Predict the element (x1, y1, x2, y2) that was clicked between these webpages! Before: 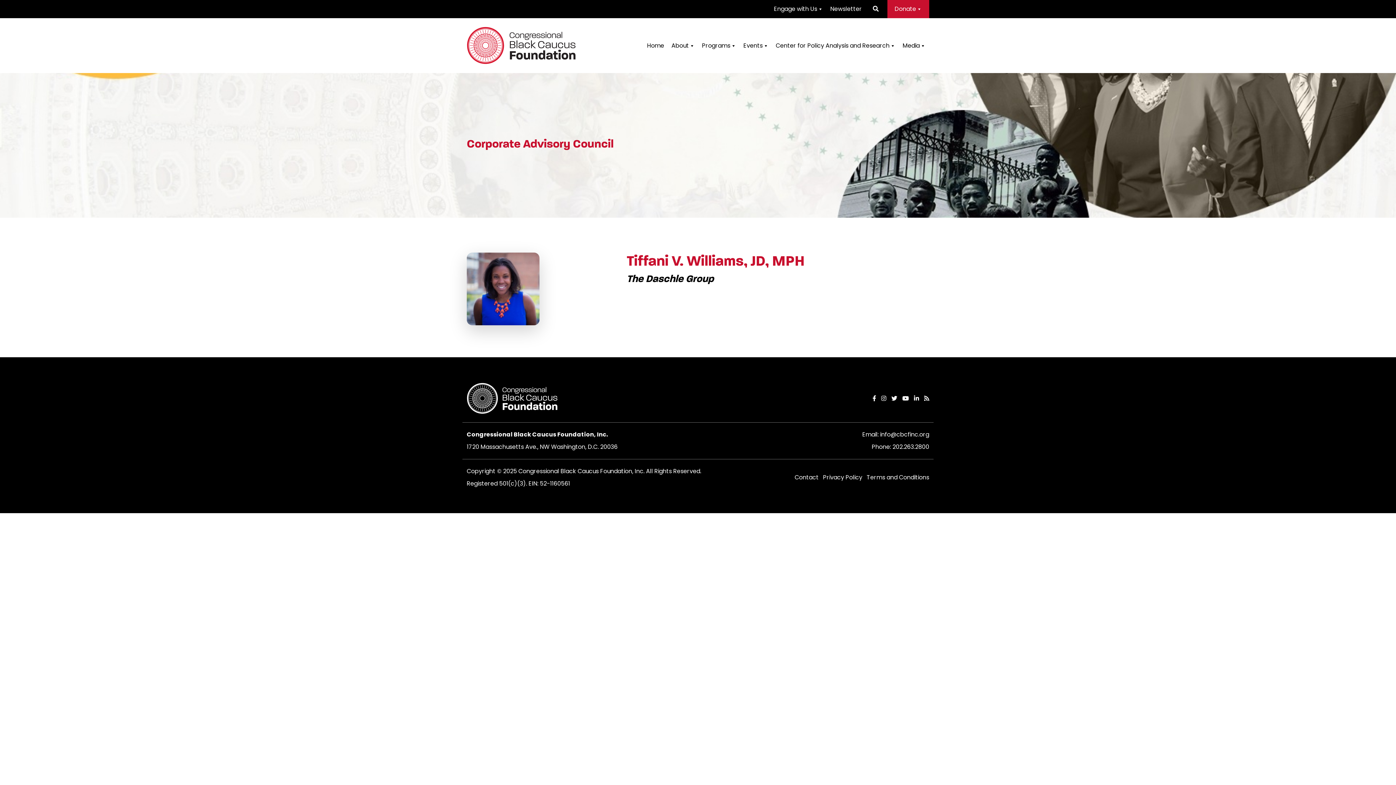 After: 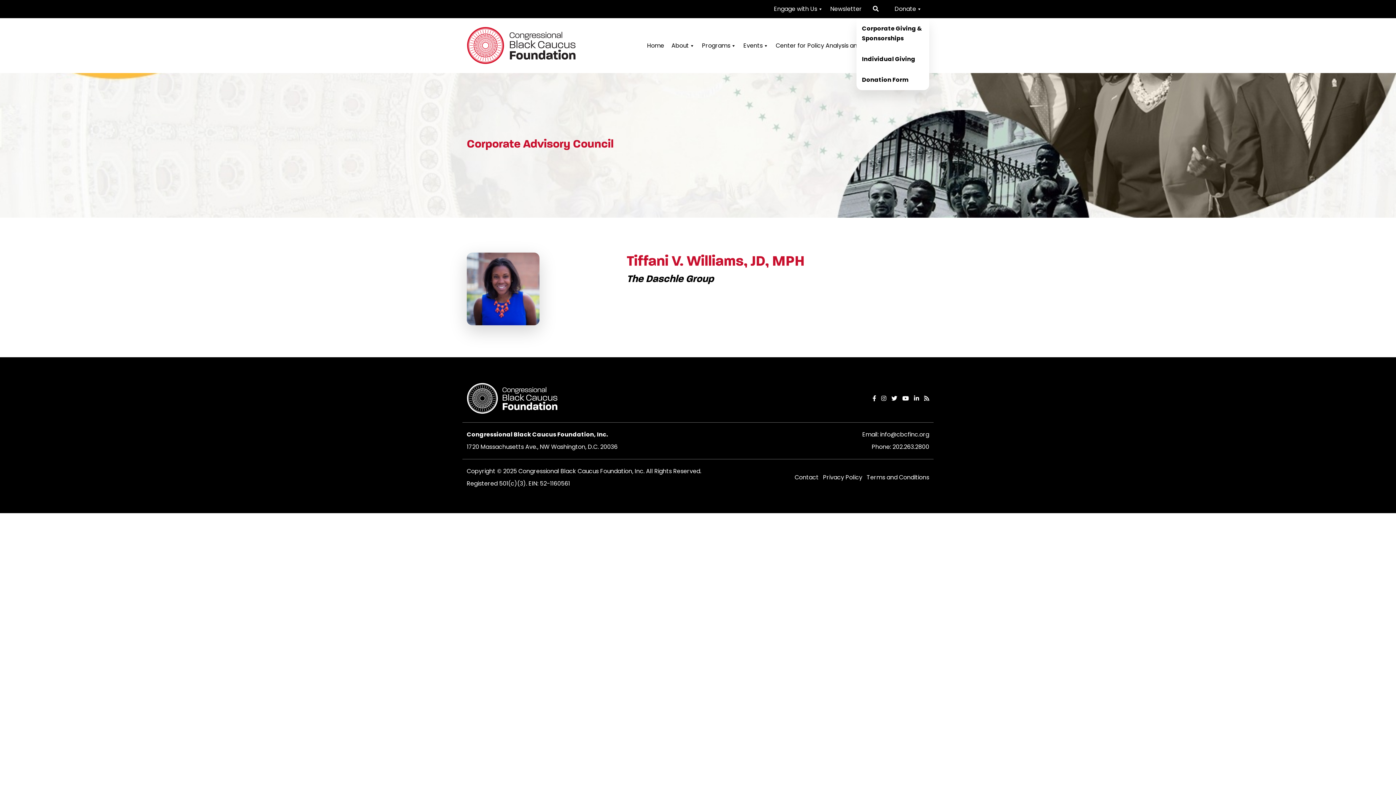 Action: bbox: (887, 0, 929, 18) label: Donate